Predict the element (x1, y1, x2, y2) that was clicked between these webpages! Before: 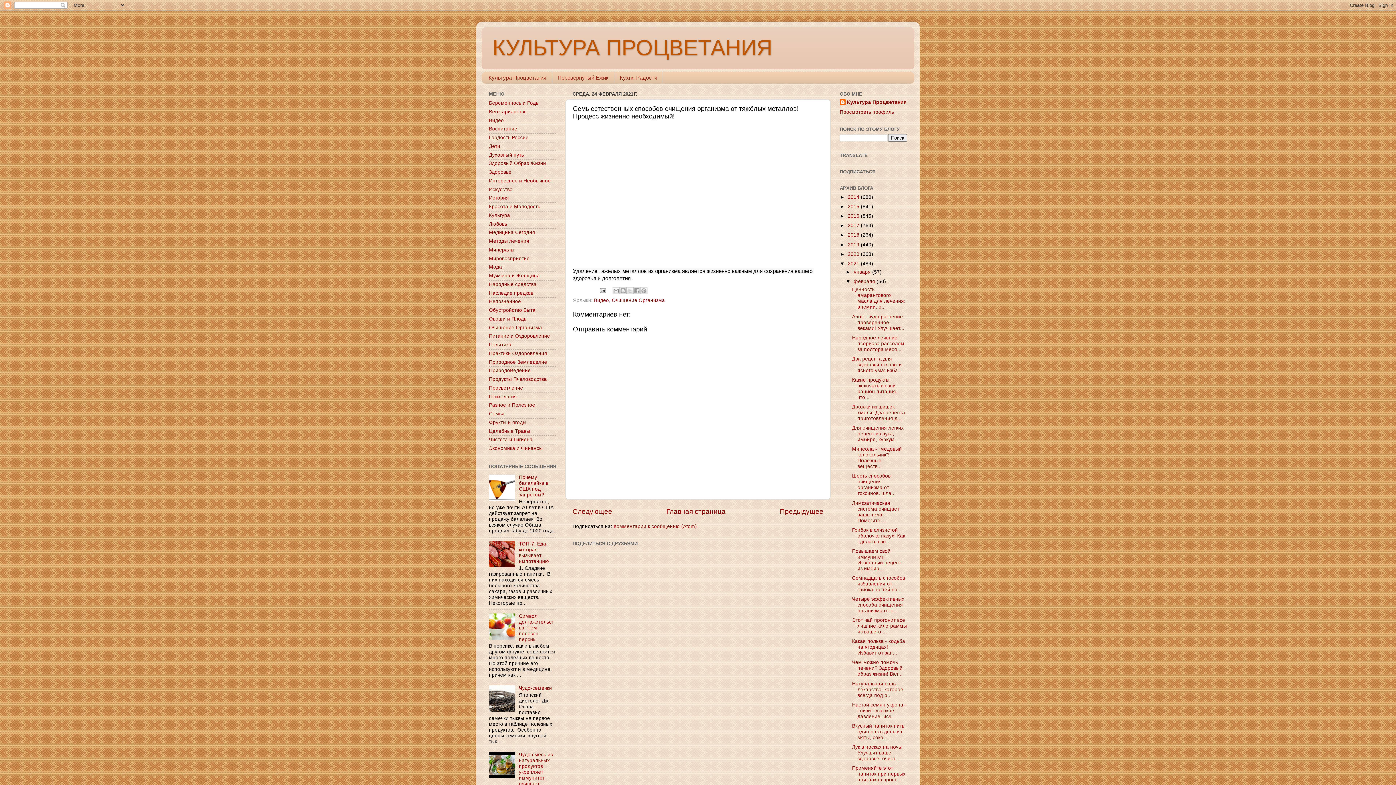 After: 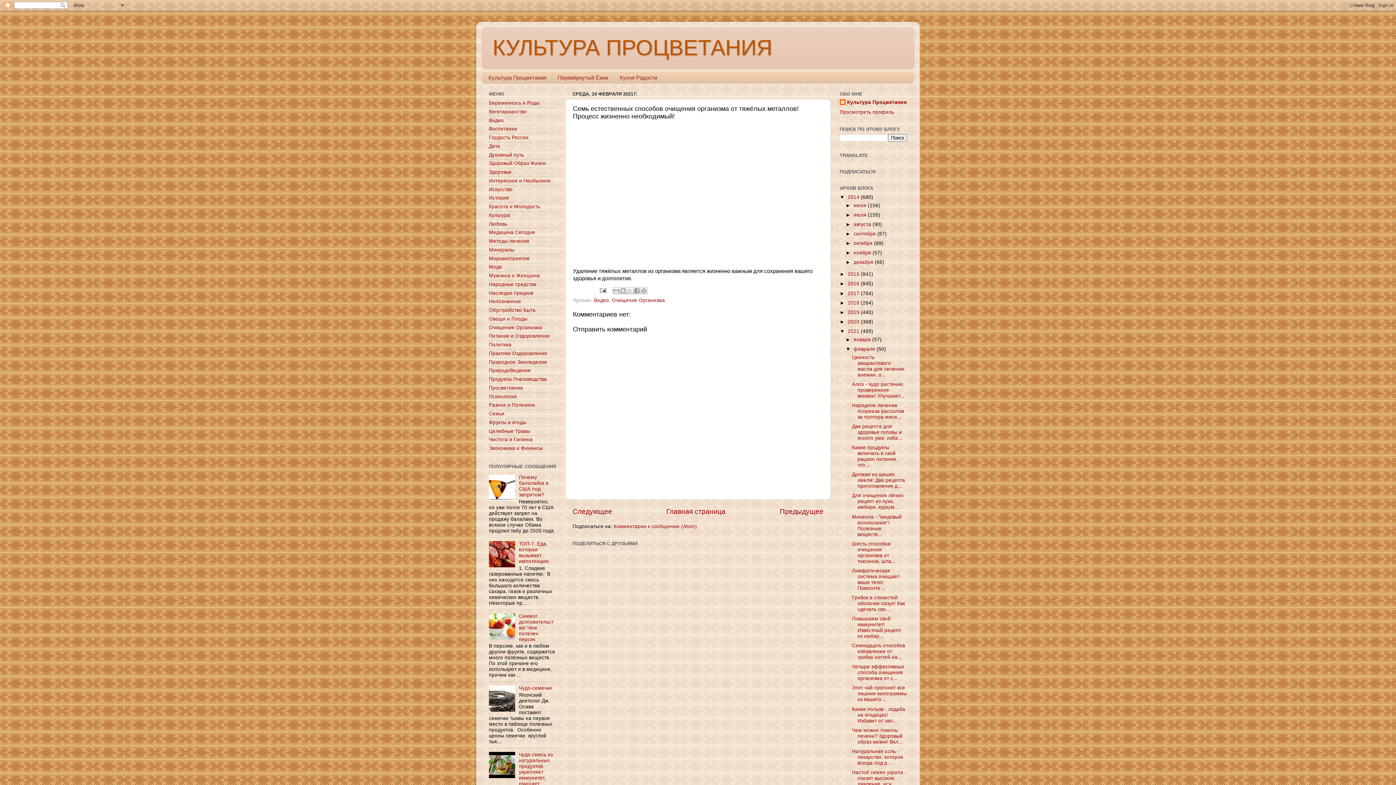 Action: bbox: (840, 194, 848, 199) label: ►  